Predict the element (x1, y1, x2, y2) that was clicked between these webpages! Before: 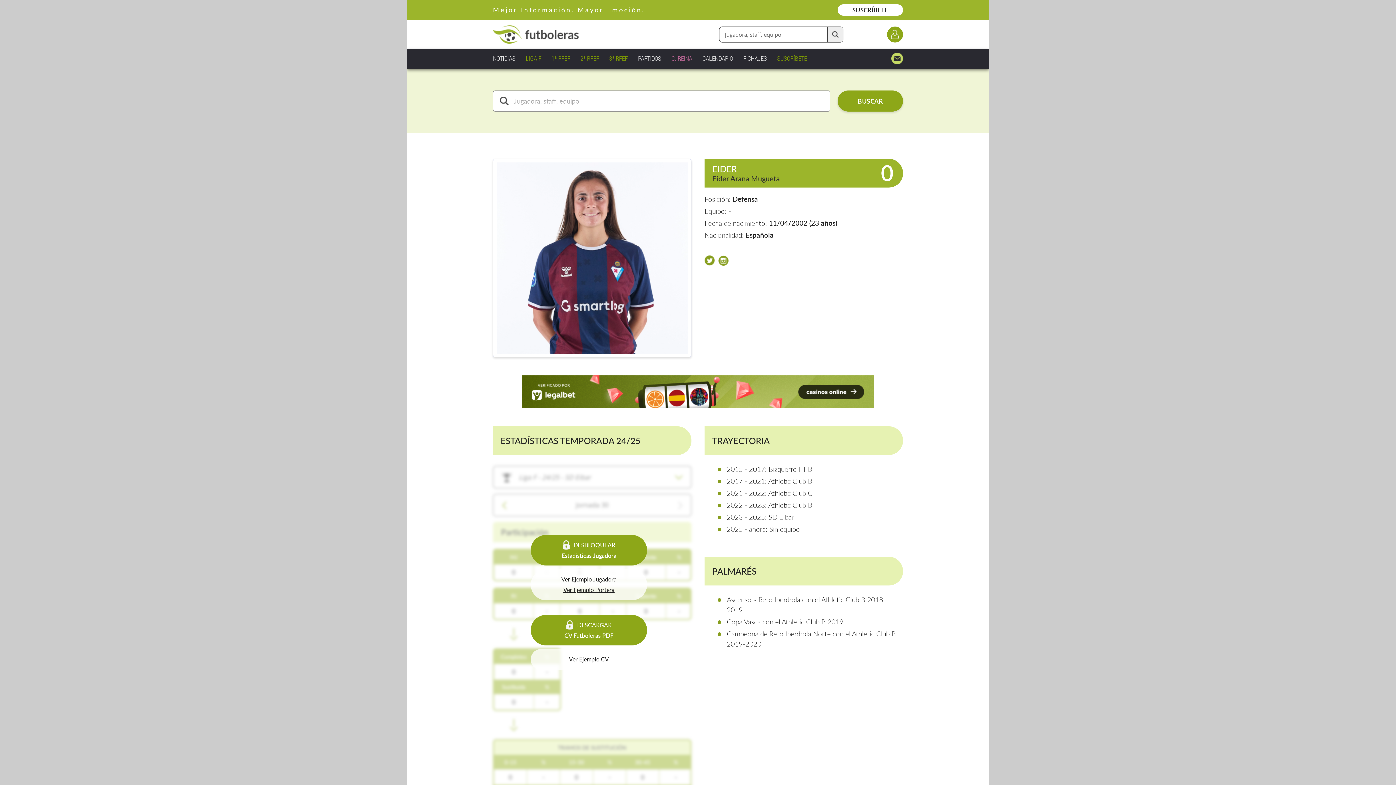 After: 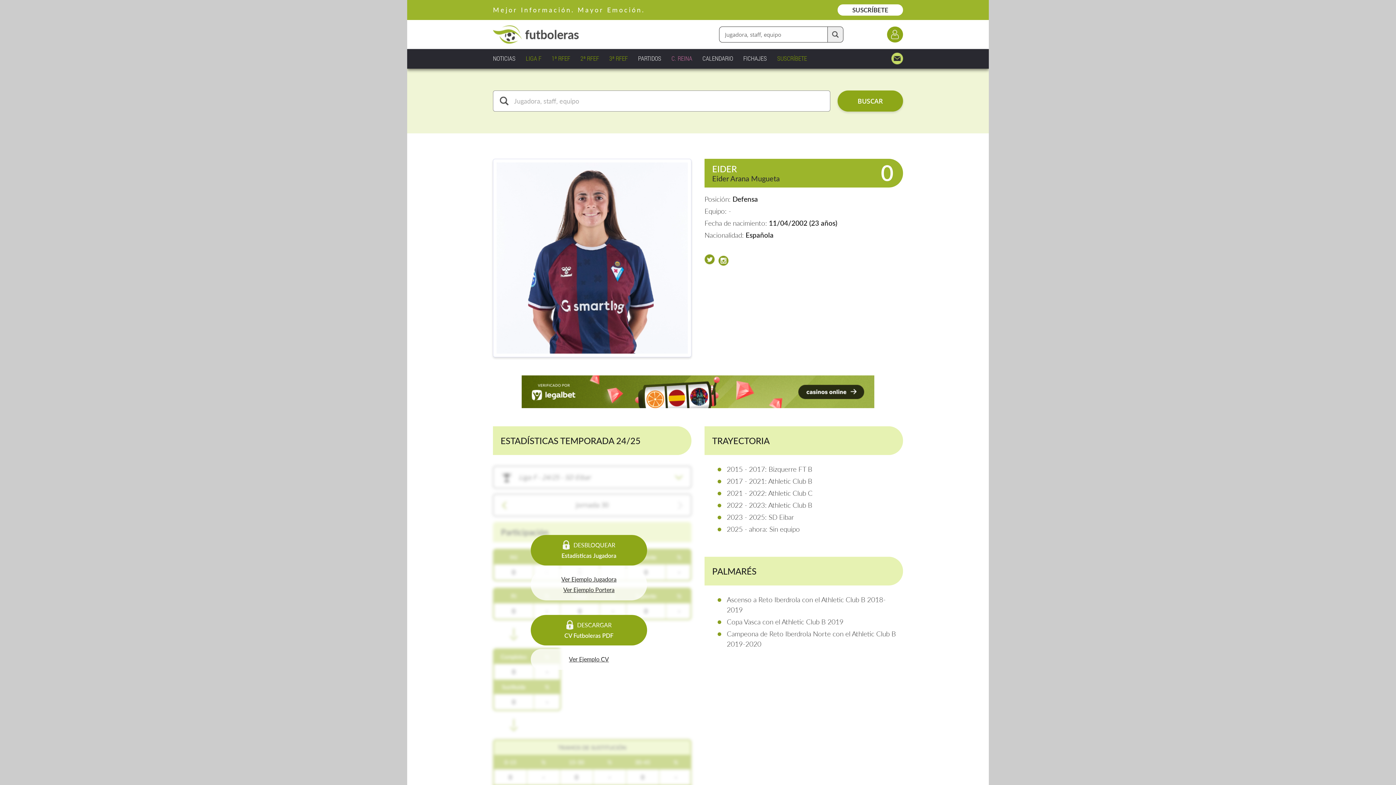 Action: bbox: (704, 255, 714, 265)